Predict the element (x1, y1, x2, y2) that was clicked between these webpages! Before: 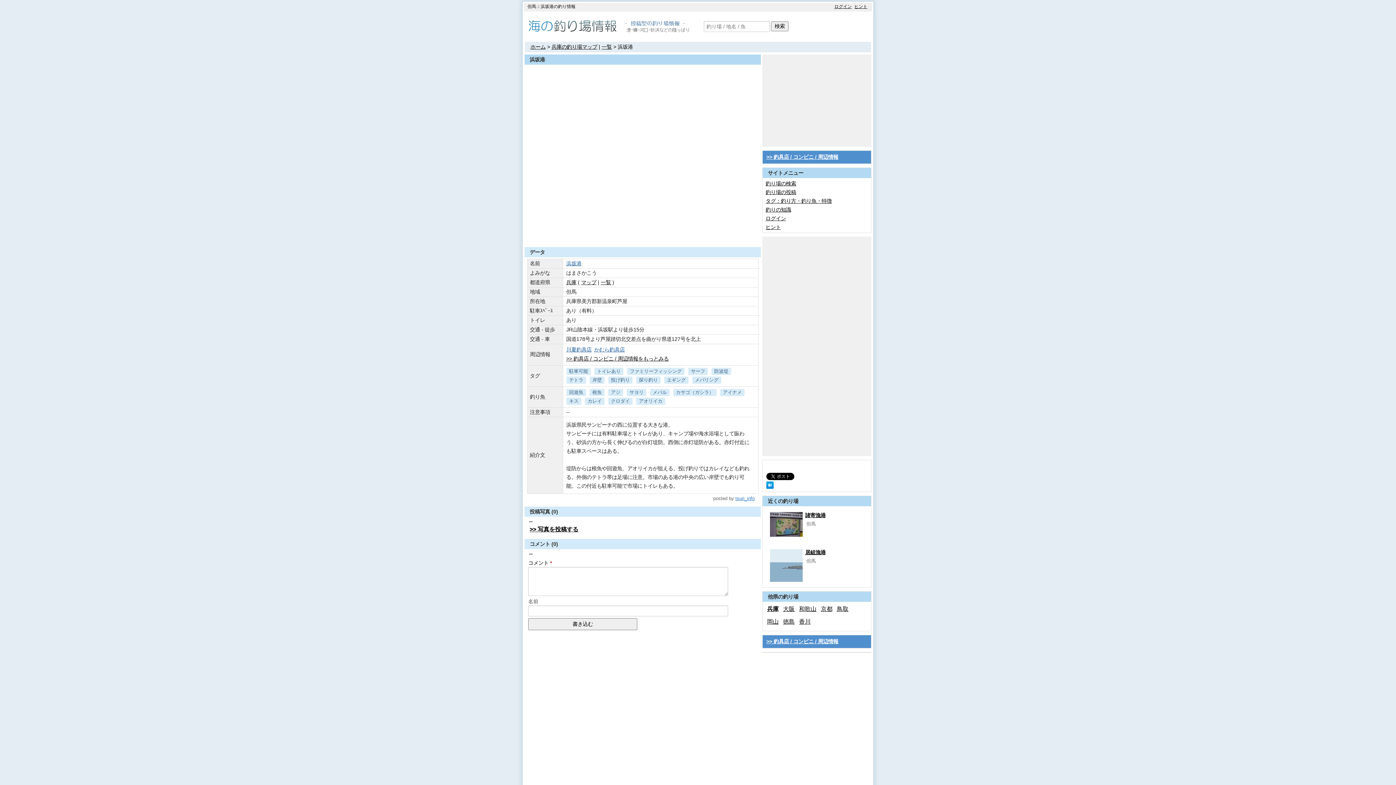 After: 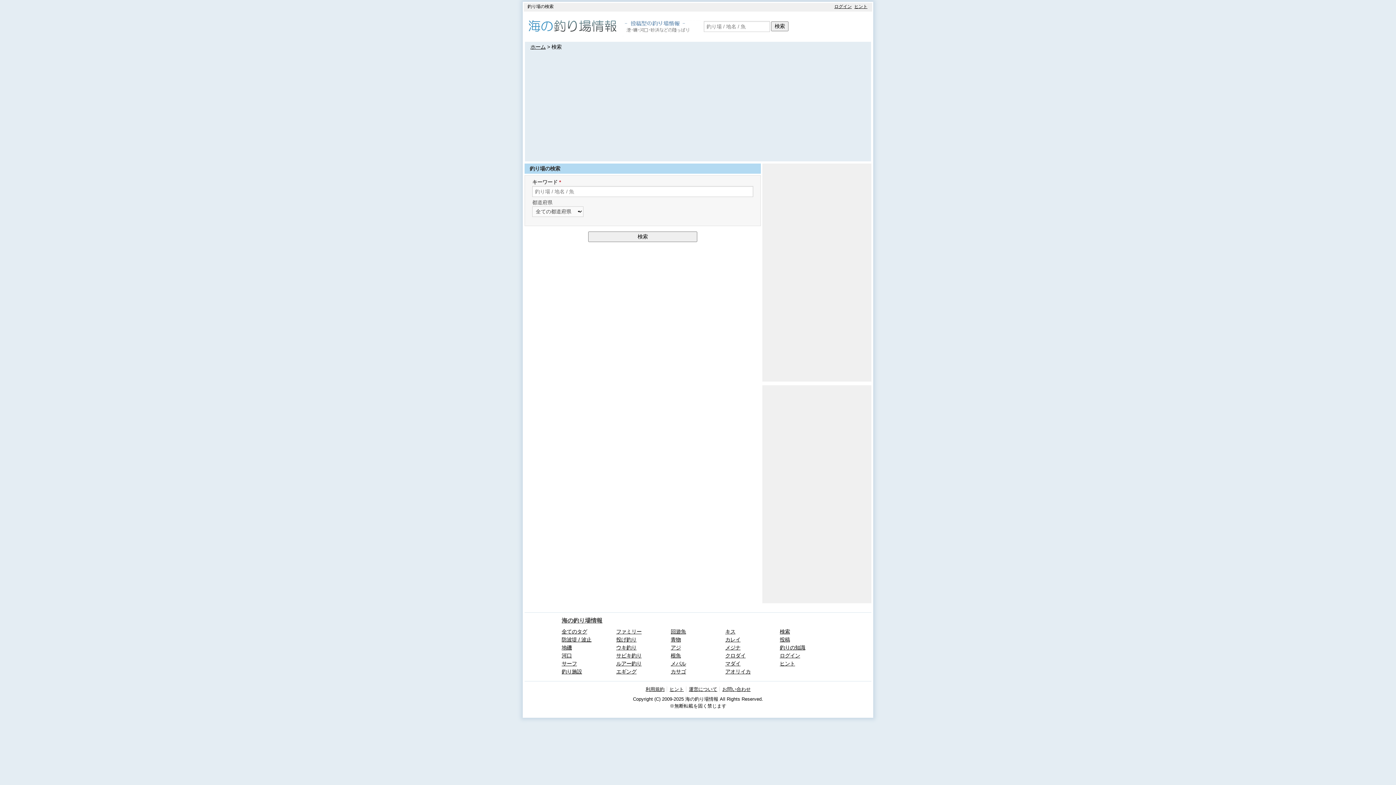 Action: label: 検索 bbox: (771, 21, 788, 31)